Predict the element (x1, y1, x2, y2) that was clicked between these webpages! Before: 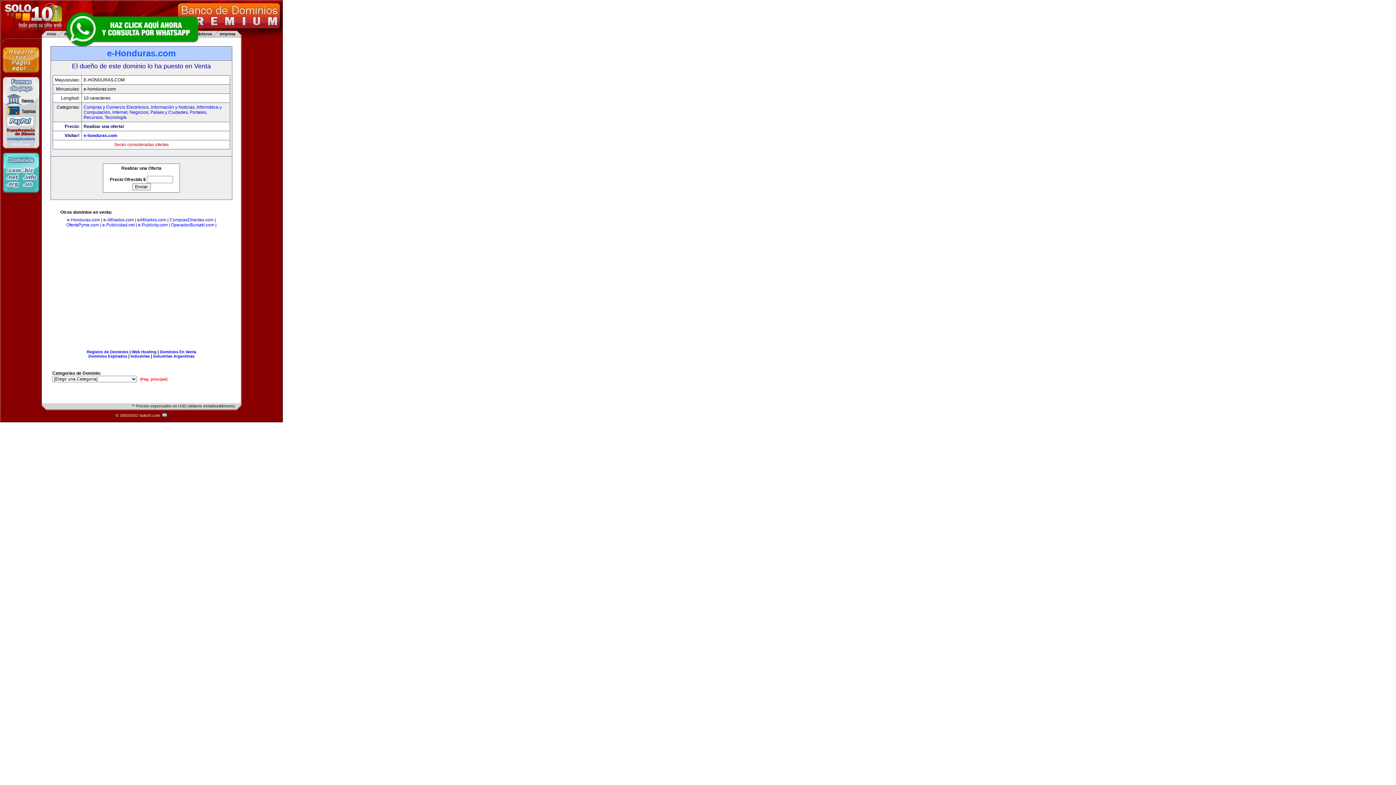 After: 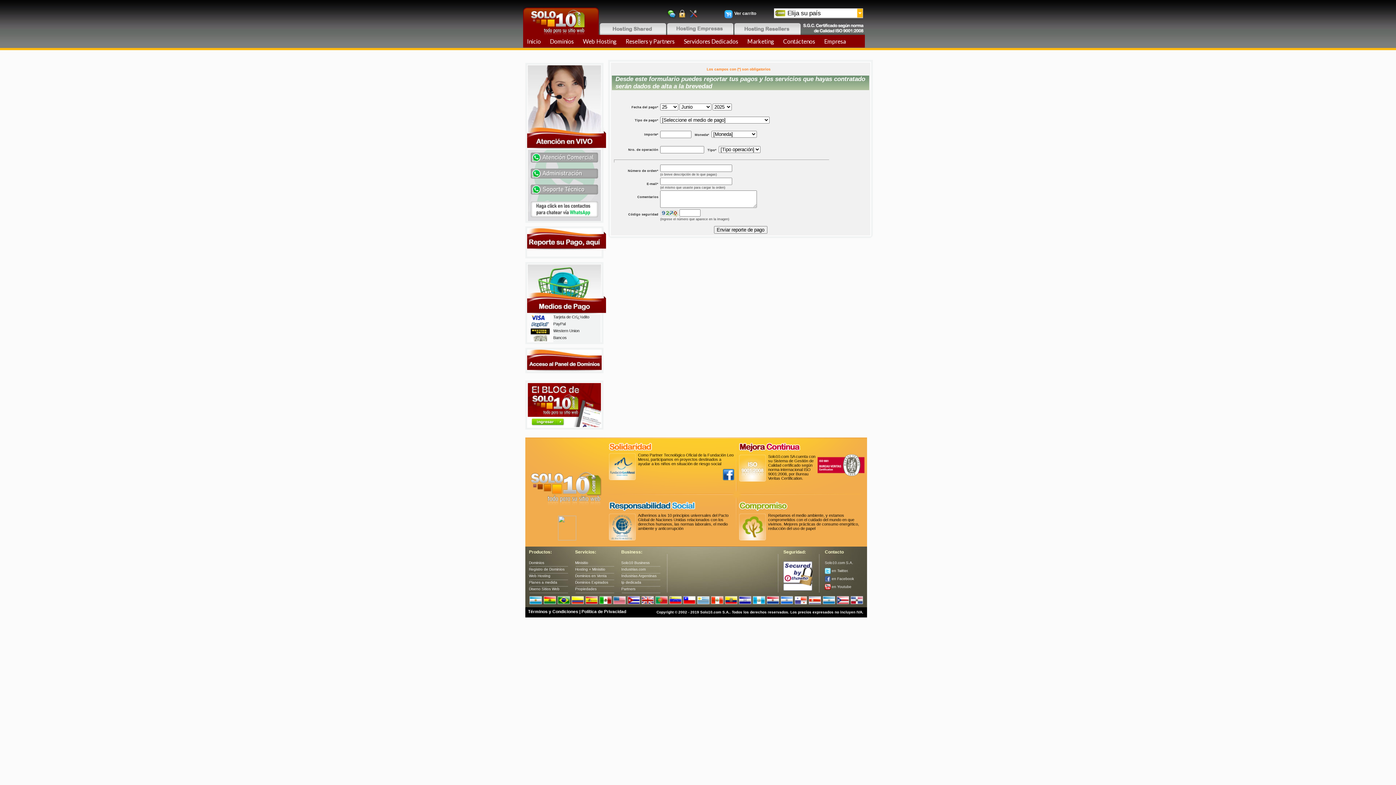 Action: bbox: (2, 73, 39, 78)